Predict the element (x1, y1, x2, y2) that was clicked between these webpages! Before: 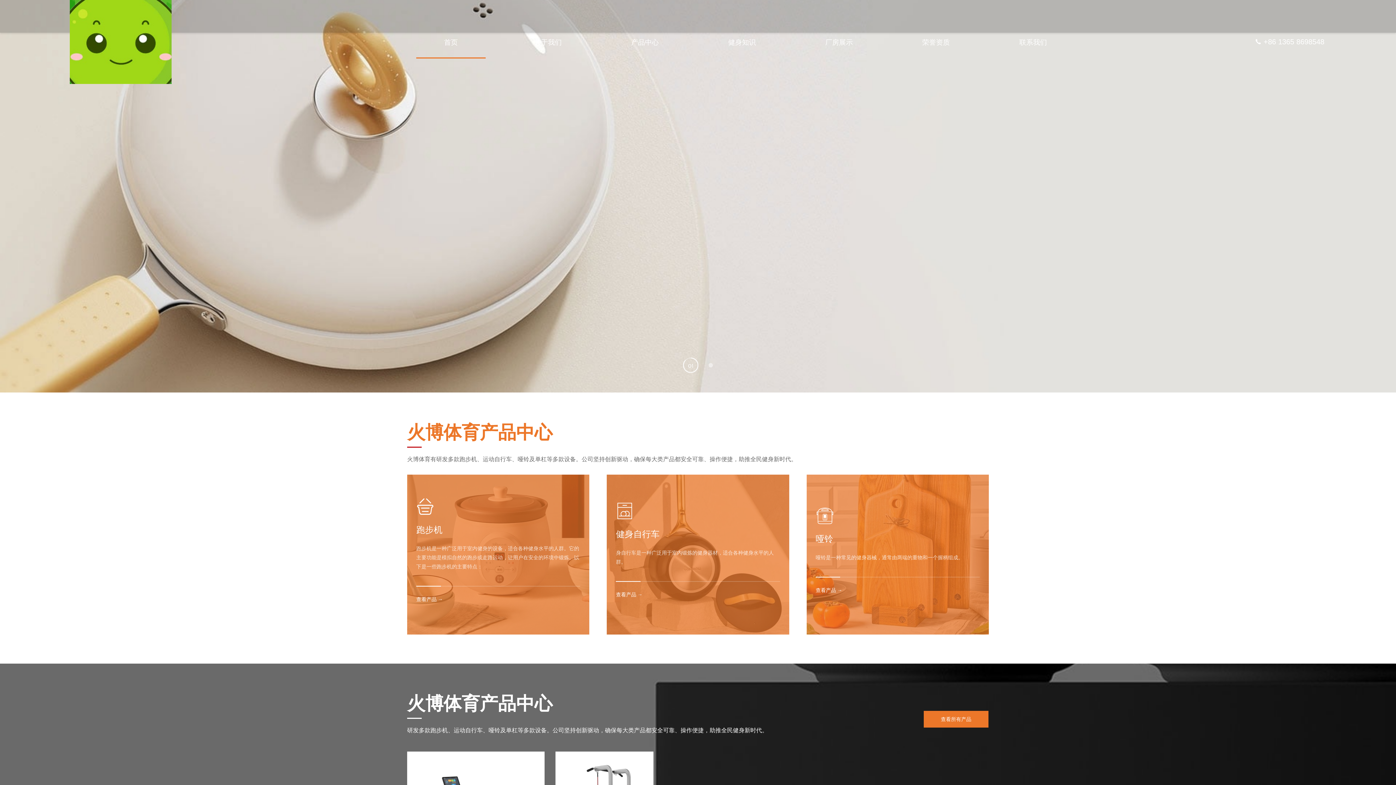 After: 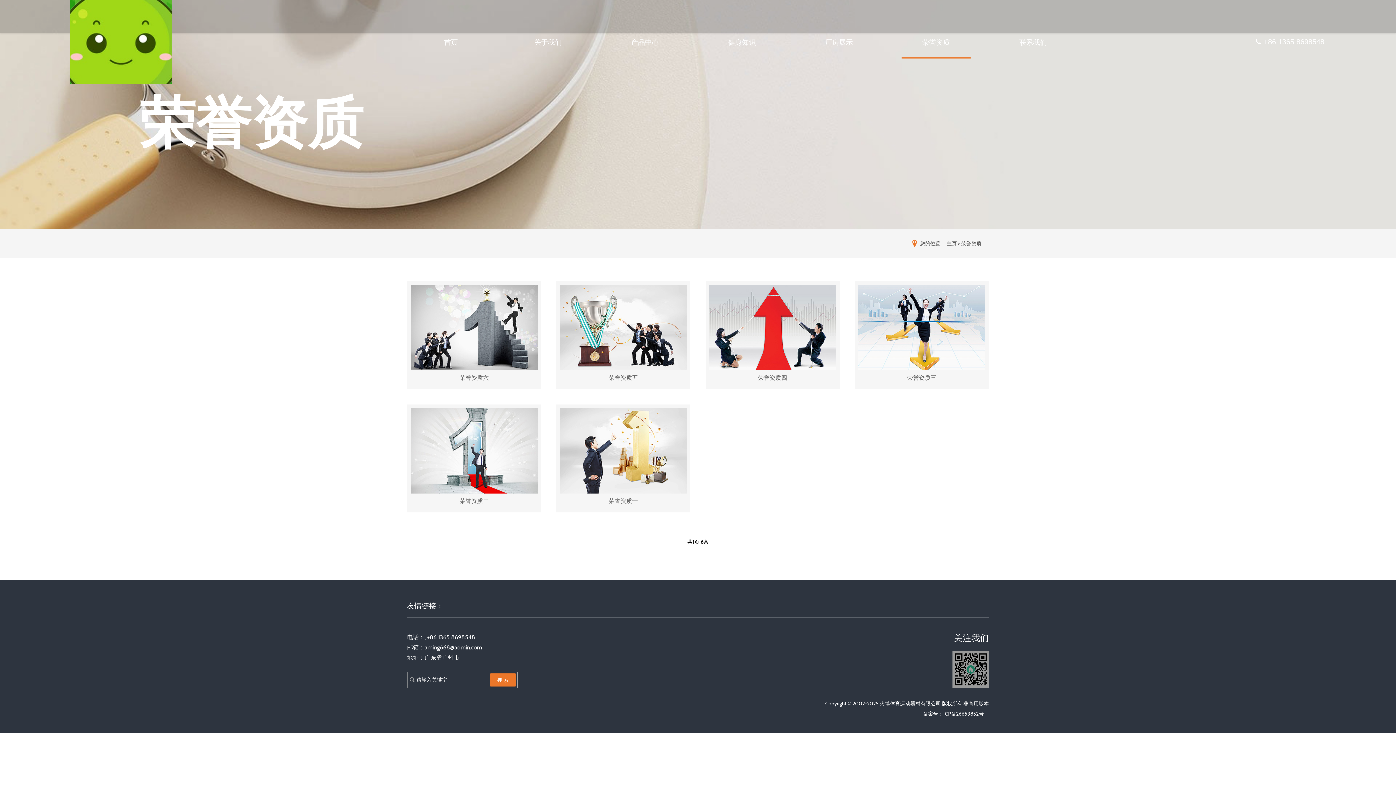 Action: bbox: (901, 25, 970, 58) label: 荣誉资质